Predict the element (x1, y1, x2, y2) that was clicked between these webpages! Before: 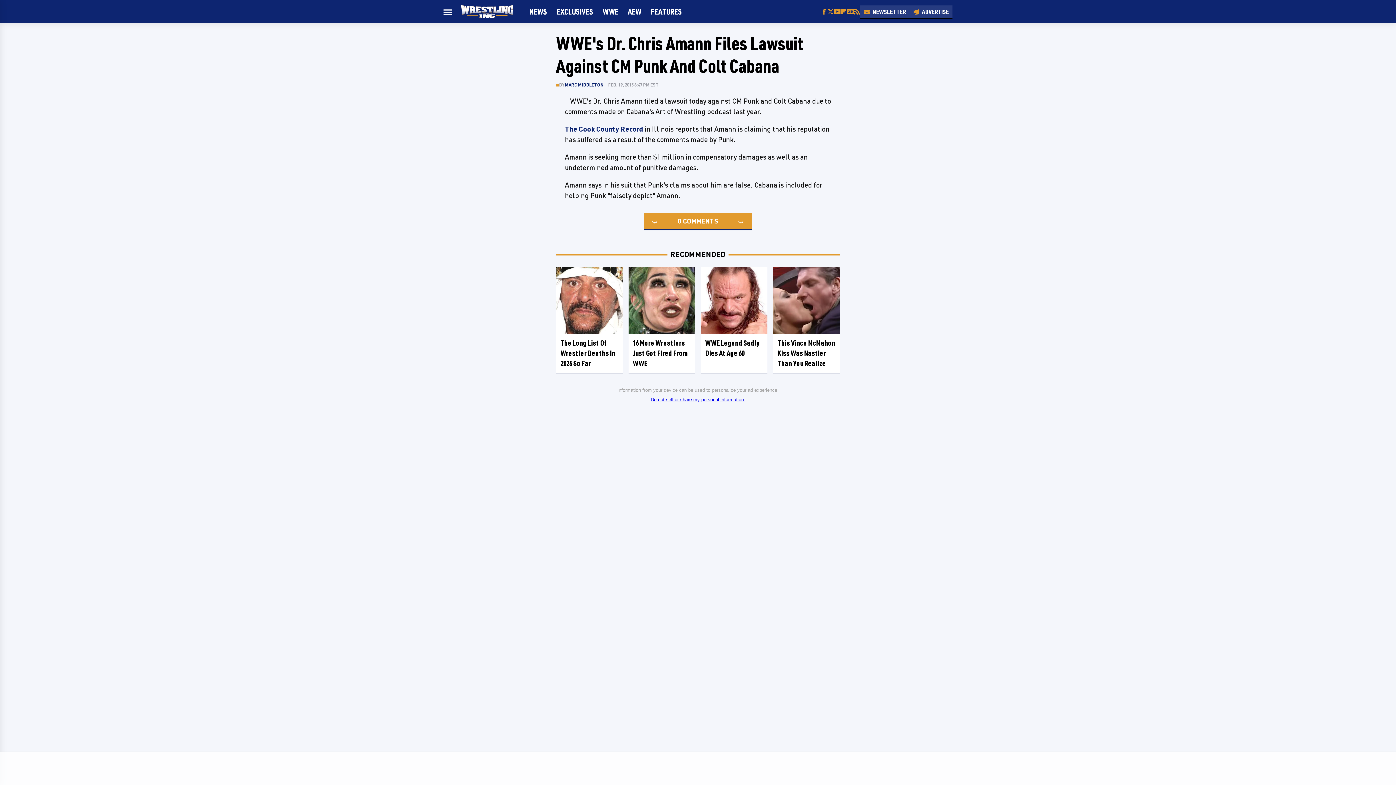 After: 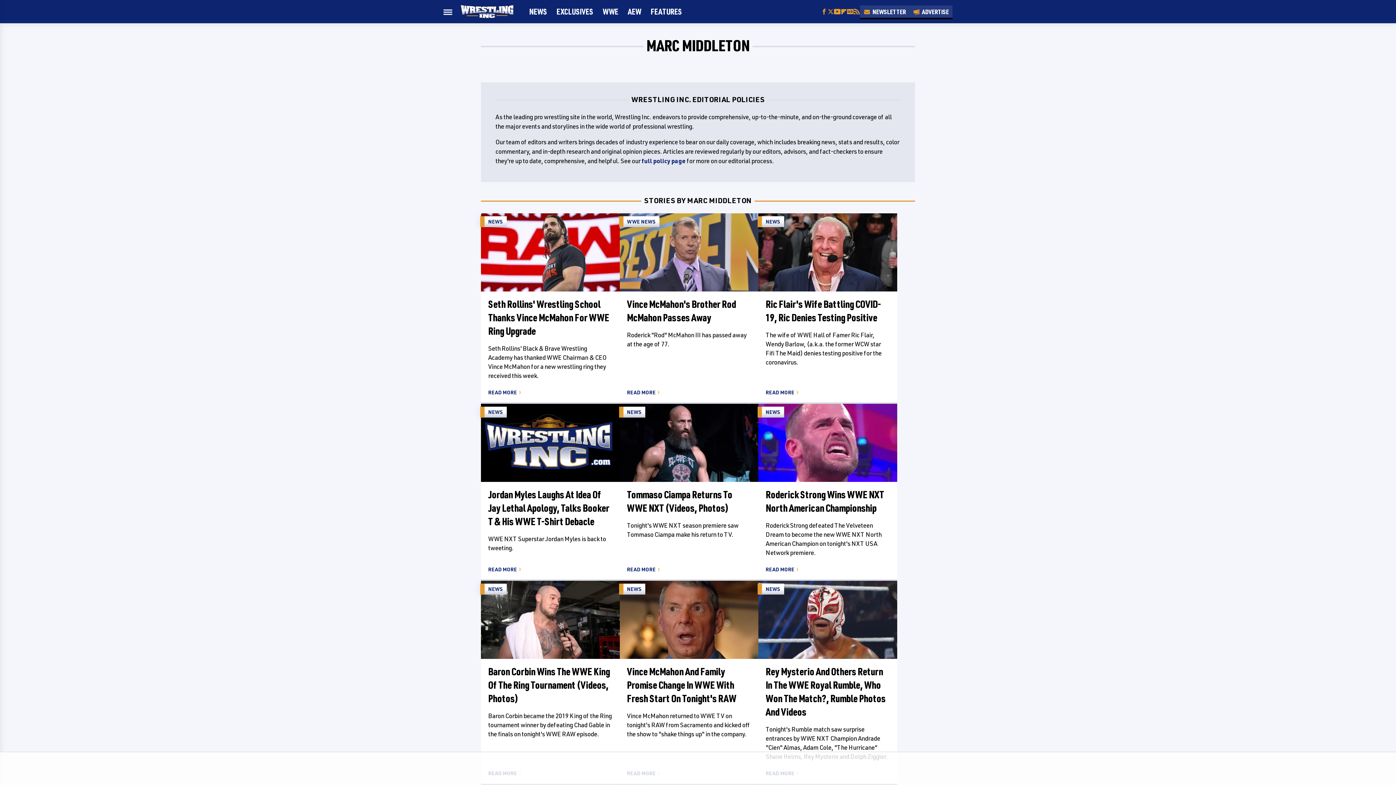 Action: label: MARC MIDDLETON bbox: (565, 82, 603, 87)